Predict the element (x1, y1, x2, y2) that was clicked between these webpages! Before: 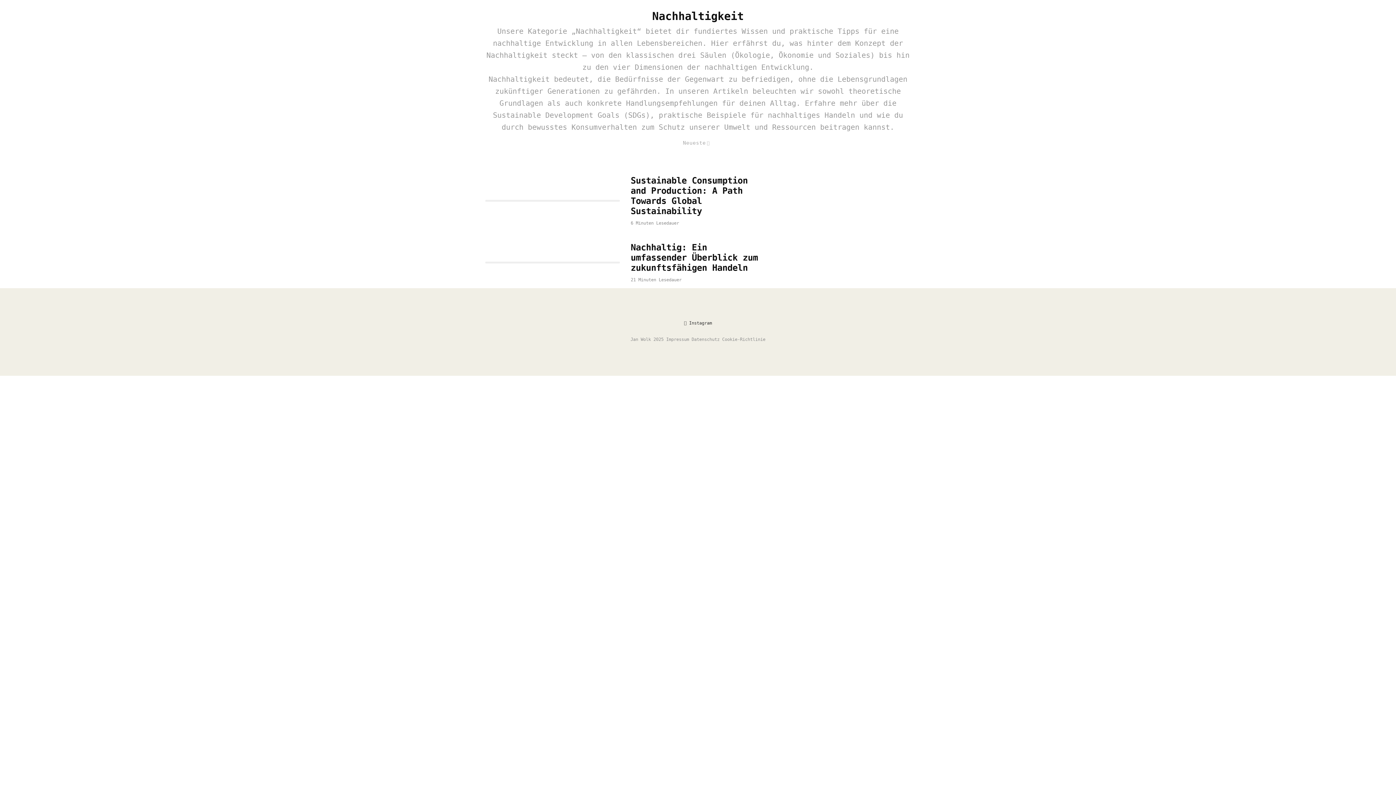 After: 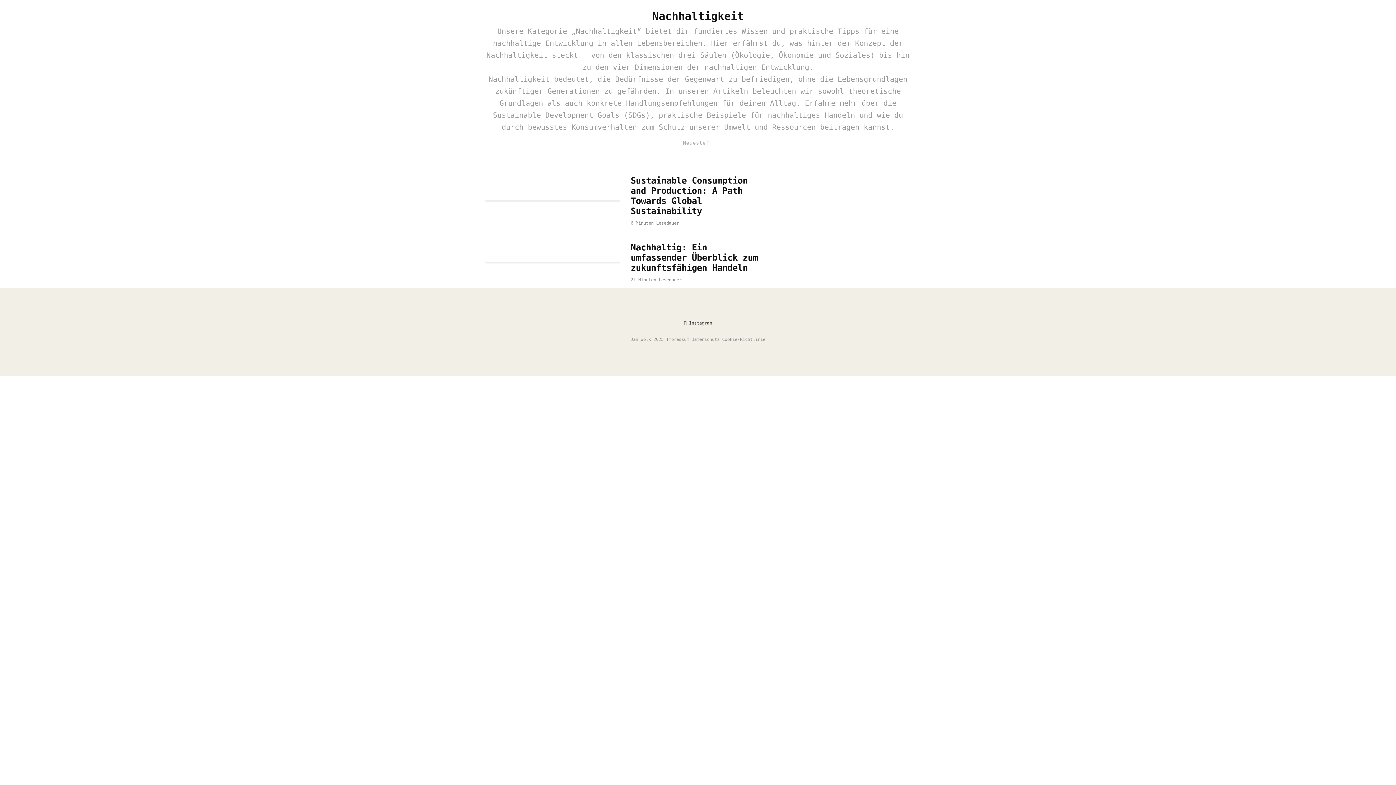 Action: bbox: (680, 321, 715, 325) label: Instagram